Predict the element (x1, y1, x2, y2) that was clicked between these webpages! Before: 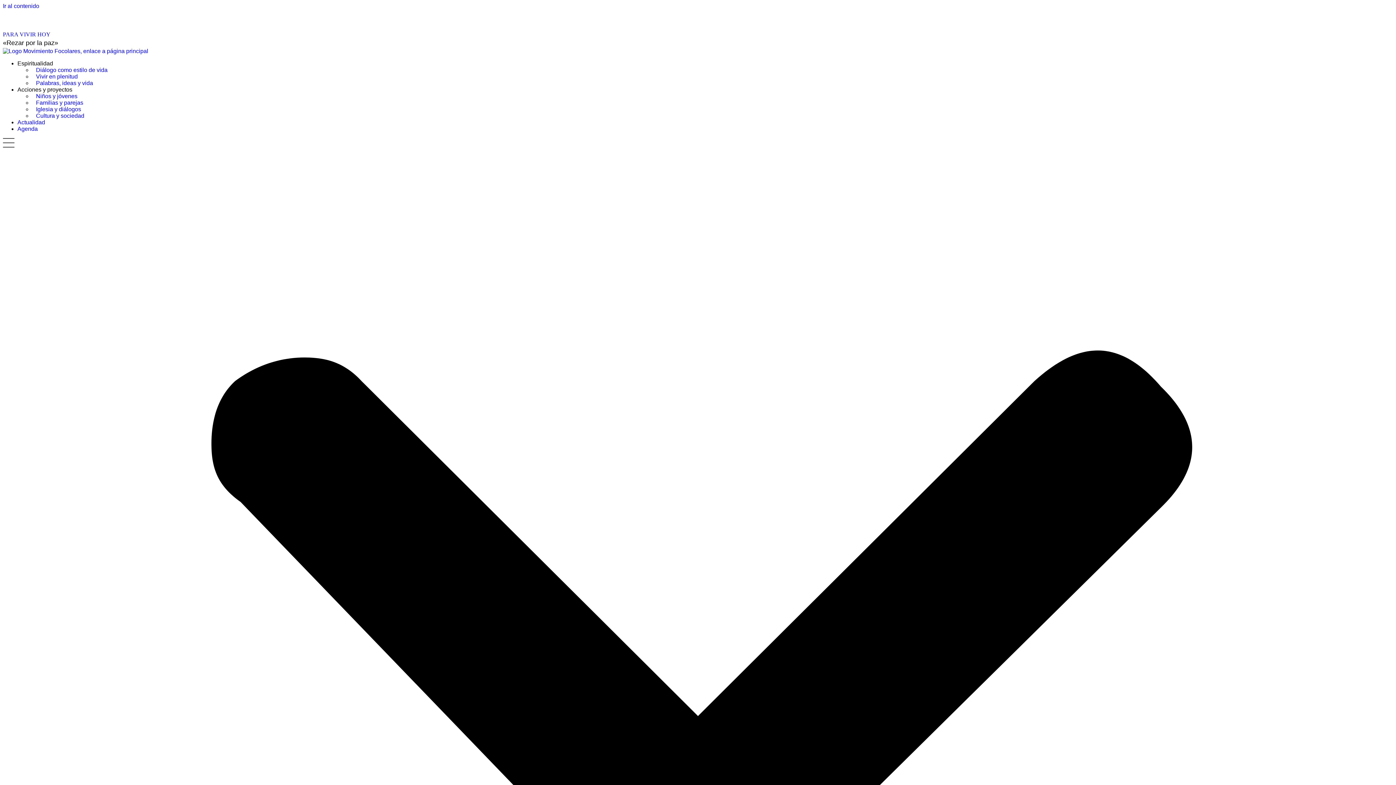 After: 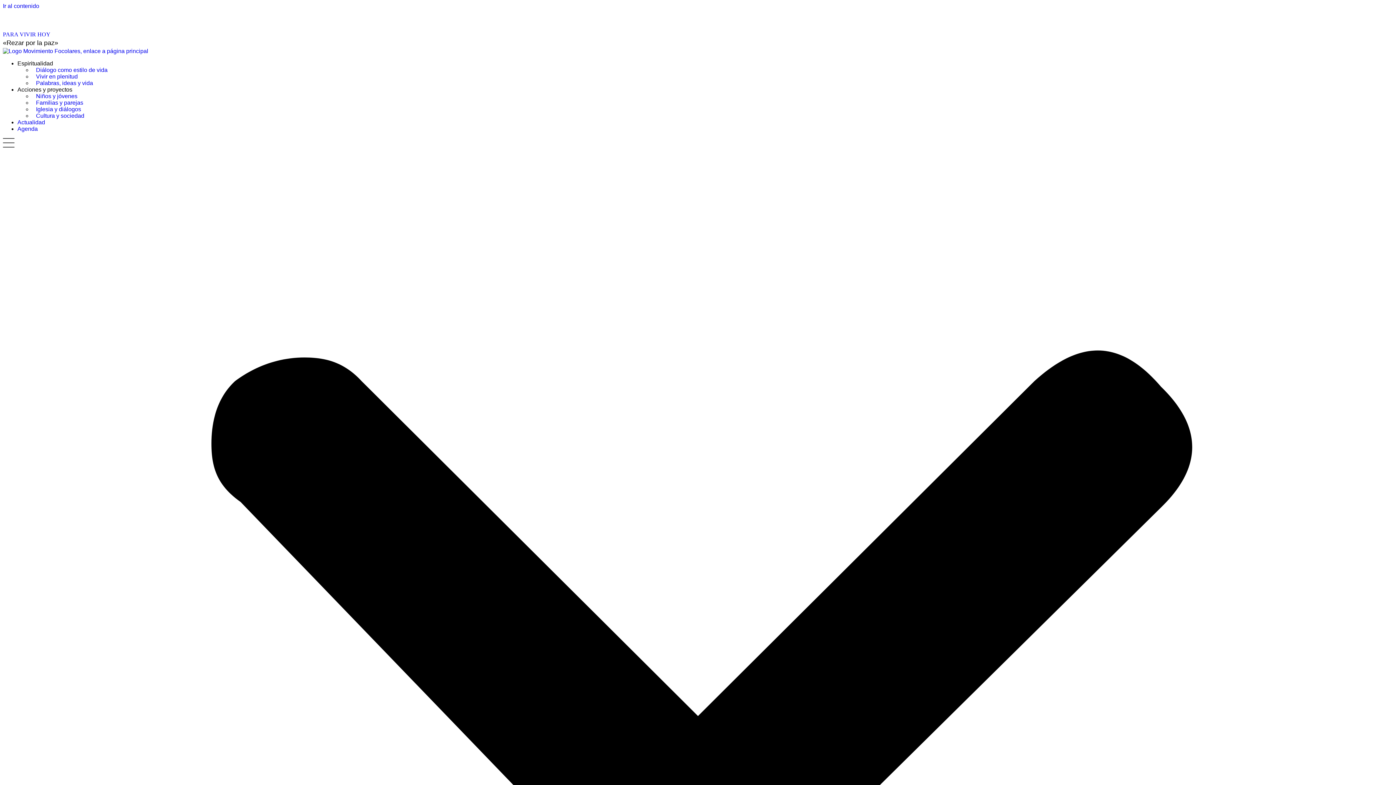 Action: bbox: (17, 60, 53, 66) label: Espiritualidad